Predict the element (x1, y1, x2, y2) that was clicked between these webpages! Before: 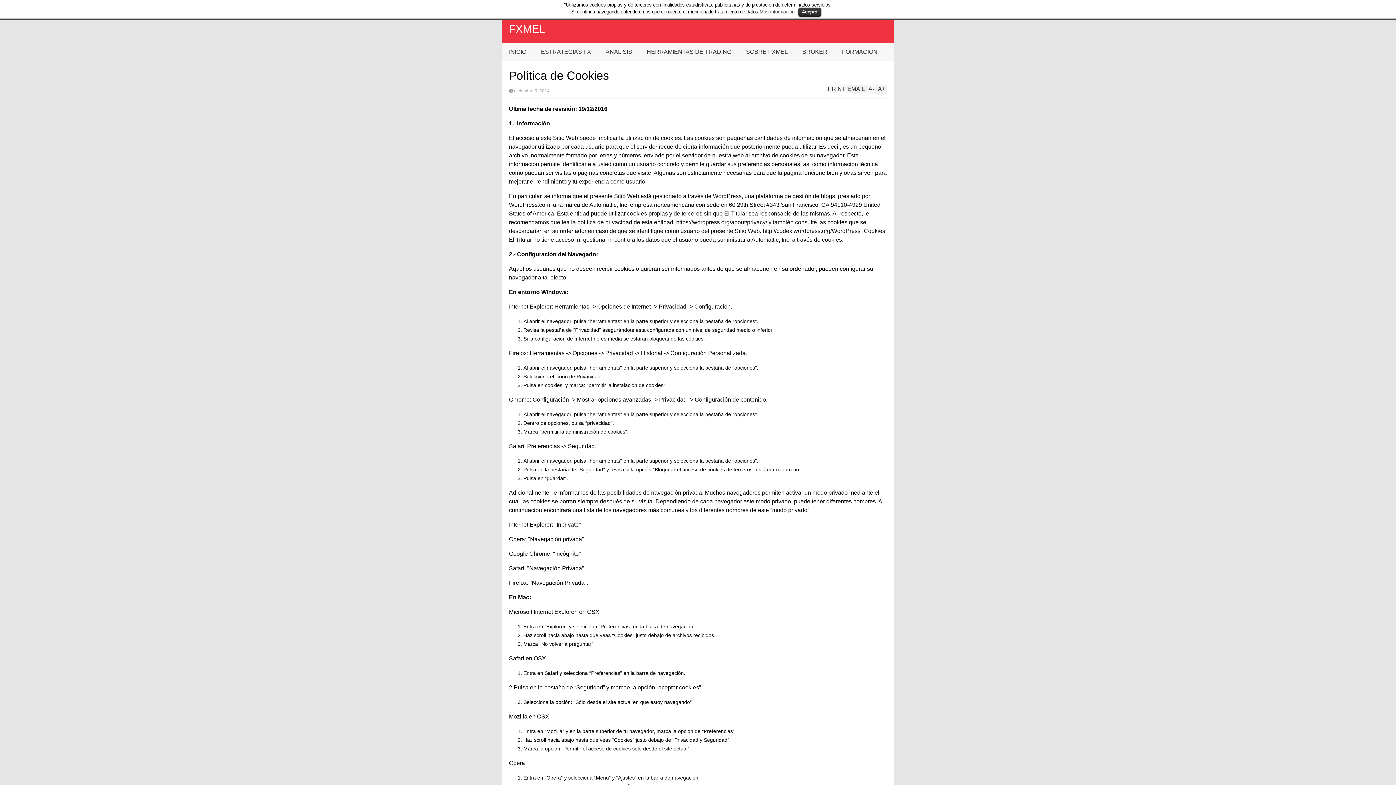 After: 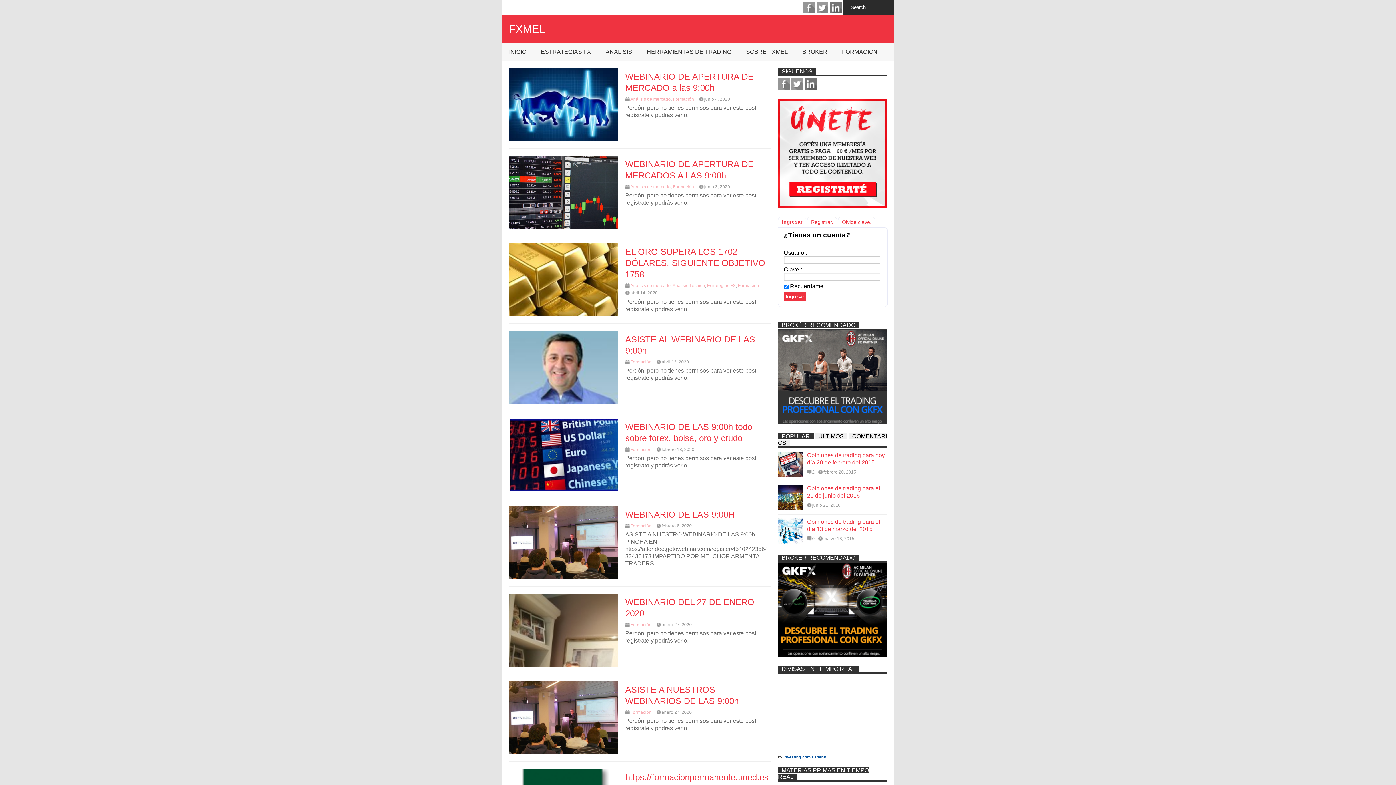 Action: bbox: (834, 42, 885, 61) label: FORMACIÓN